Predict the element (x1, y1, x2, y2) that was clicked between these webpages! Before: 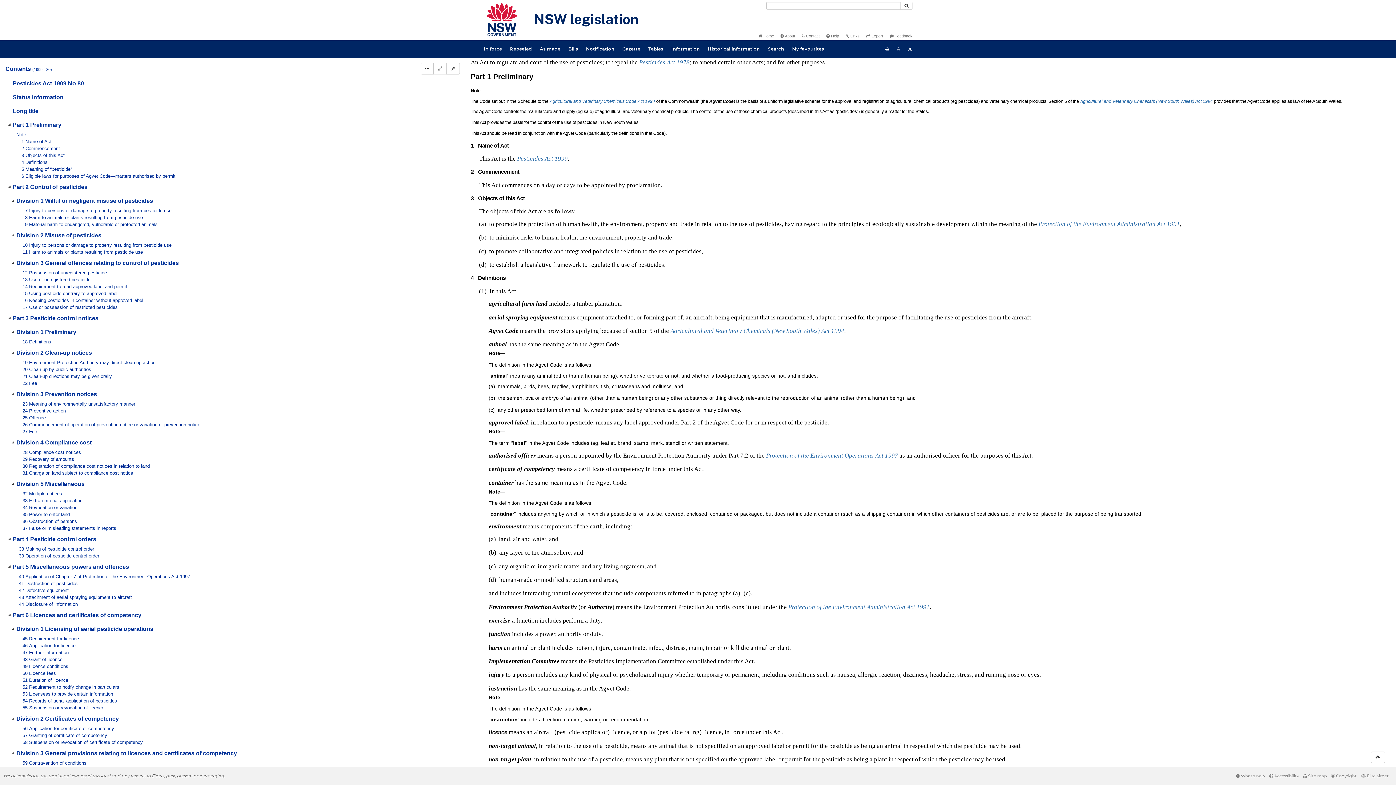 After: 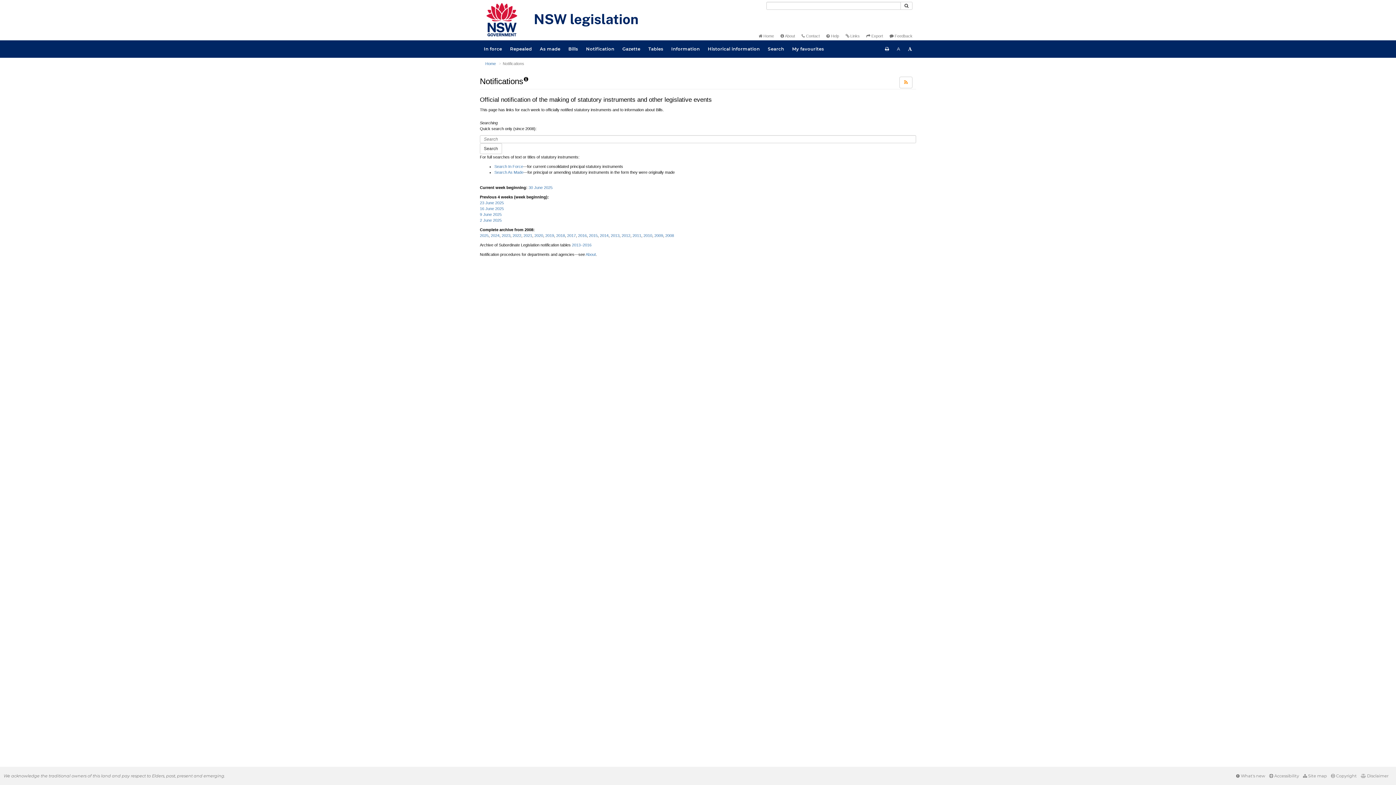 Action: label: Notification bbox: (582, 40, 618, 57)